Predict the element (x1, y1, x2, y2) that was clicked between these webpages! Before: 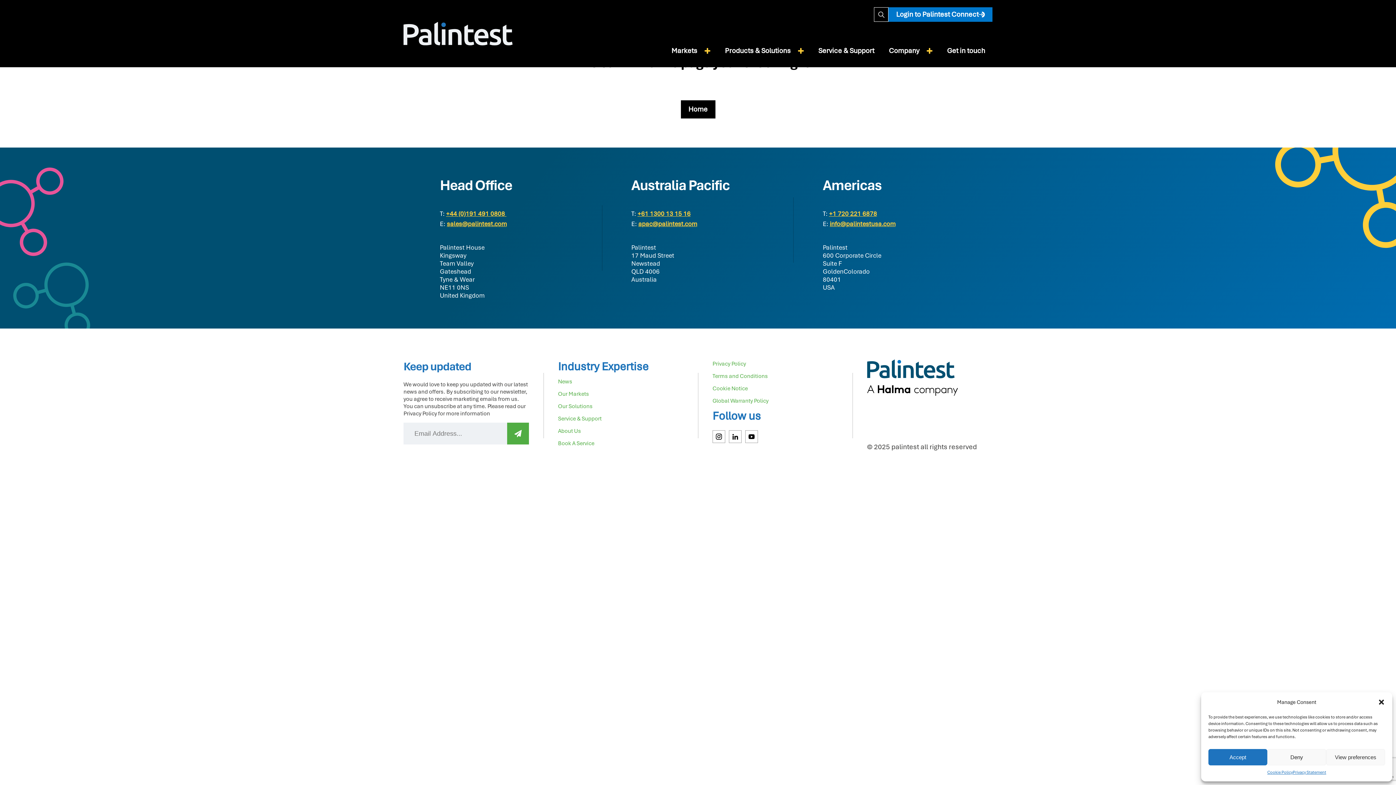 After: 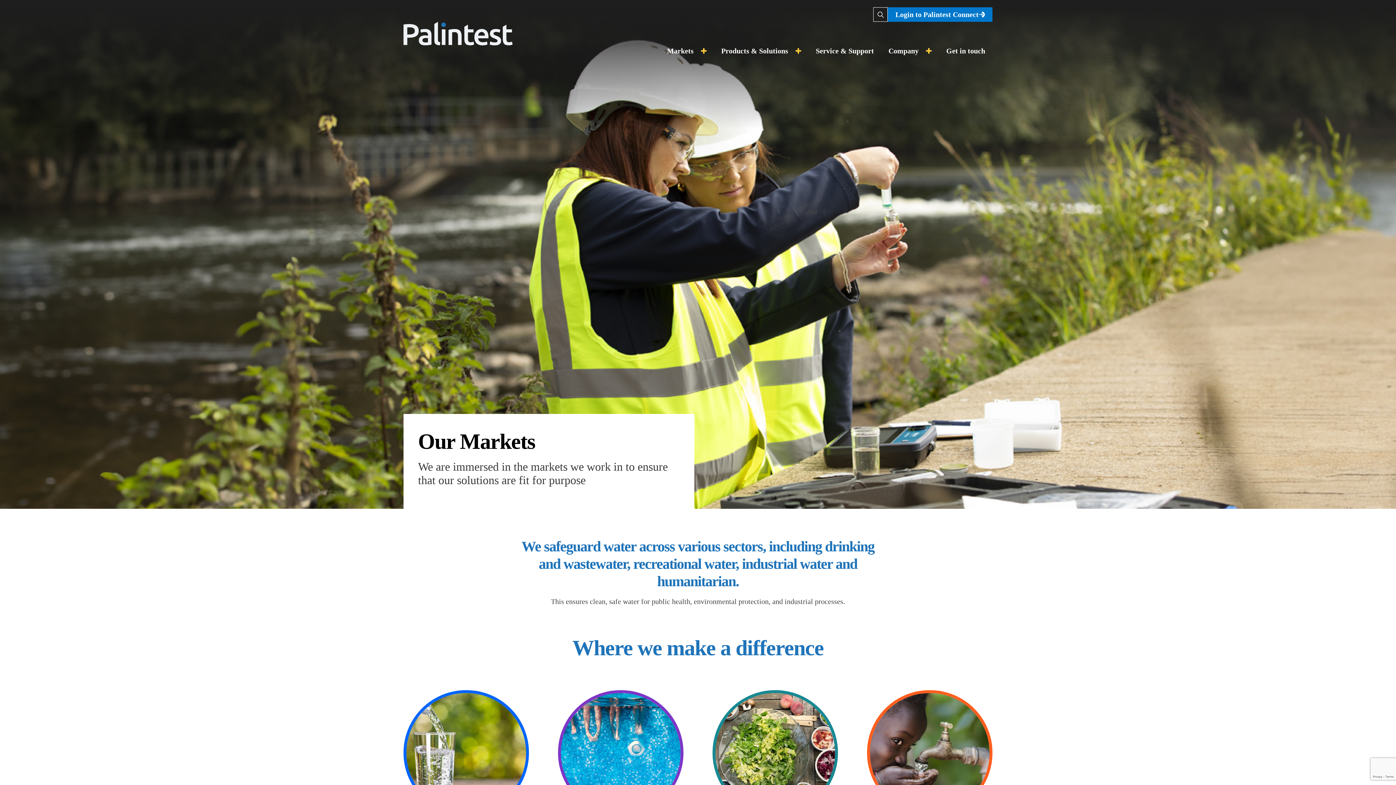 Action: label: Our Markets bbox: (558, 390, 589, 397)